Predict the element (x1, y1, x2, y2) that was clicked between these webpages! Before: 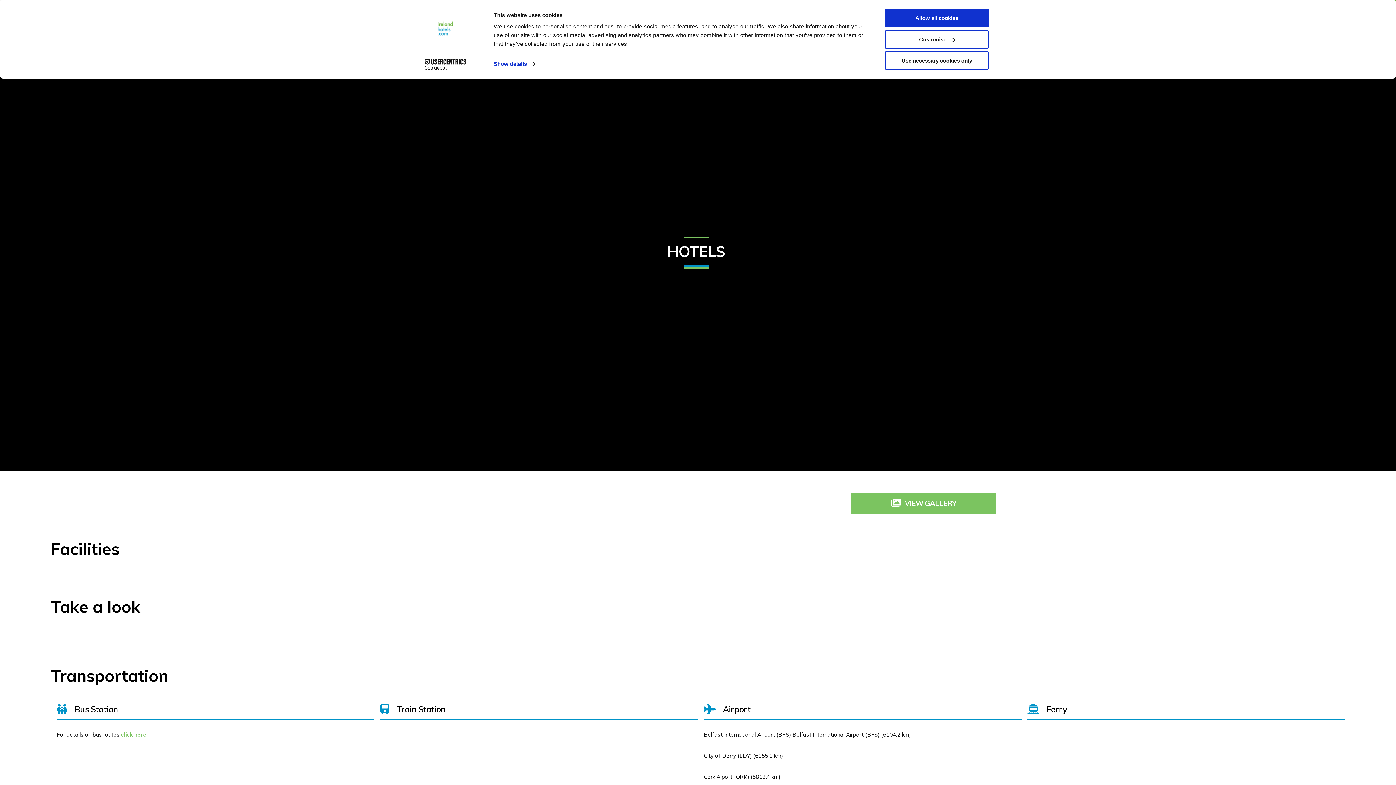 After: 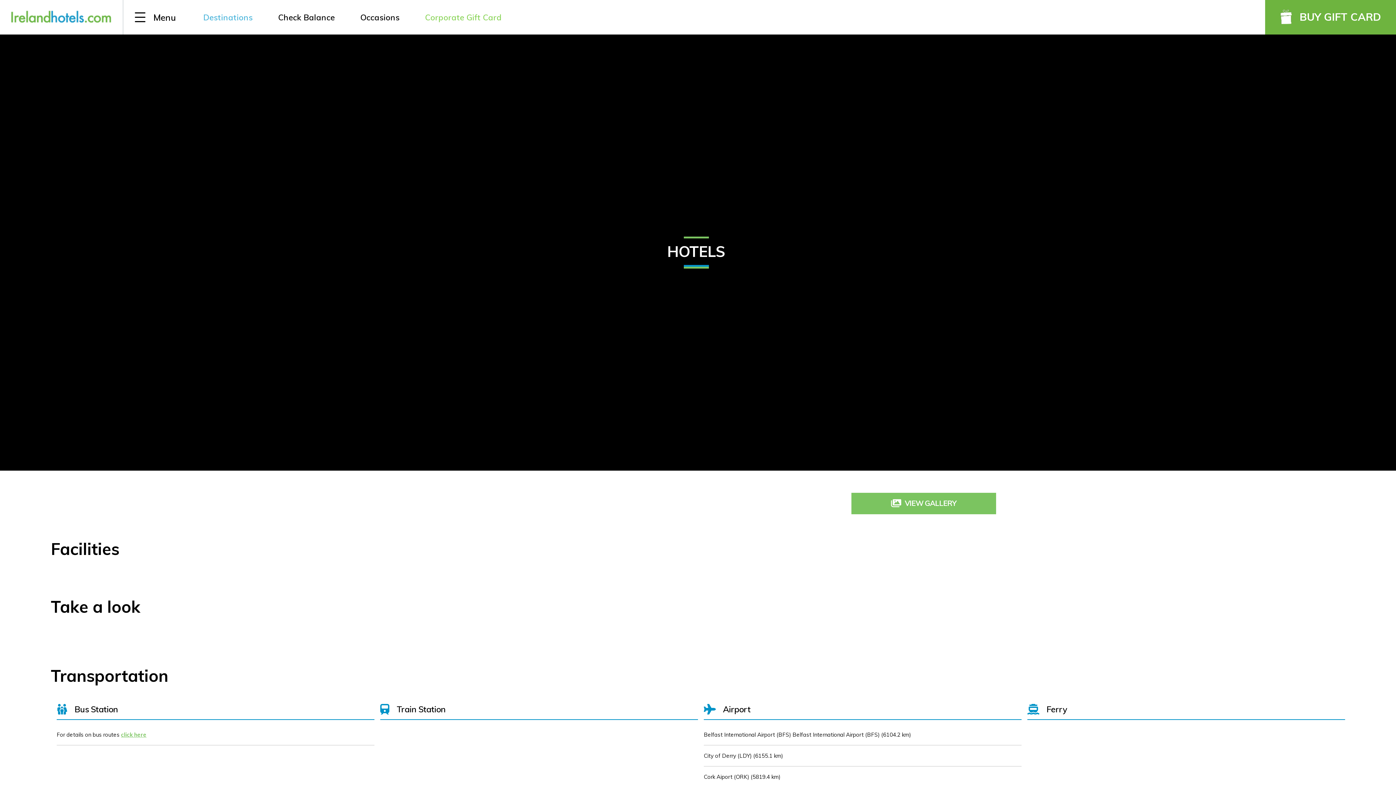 Action: label: Use necessary cookies only bbox: (885, 51, 989, 69)